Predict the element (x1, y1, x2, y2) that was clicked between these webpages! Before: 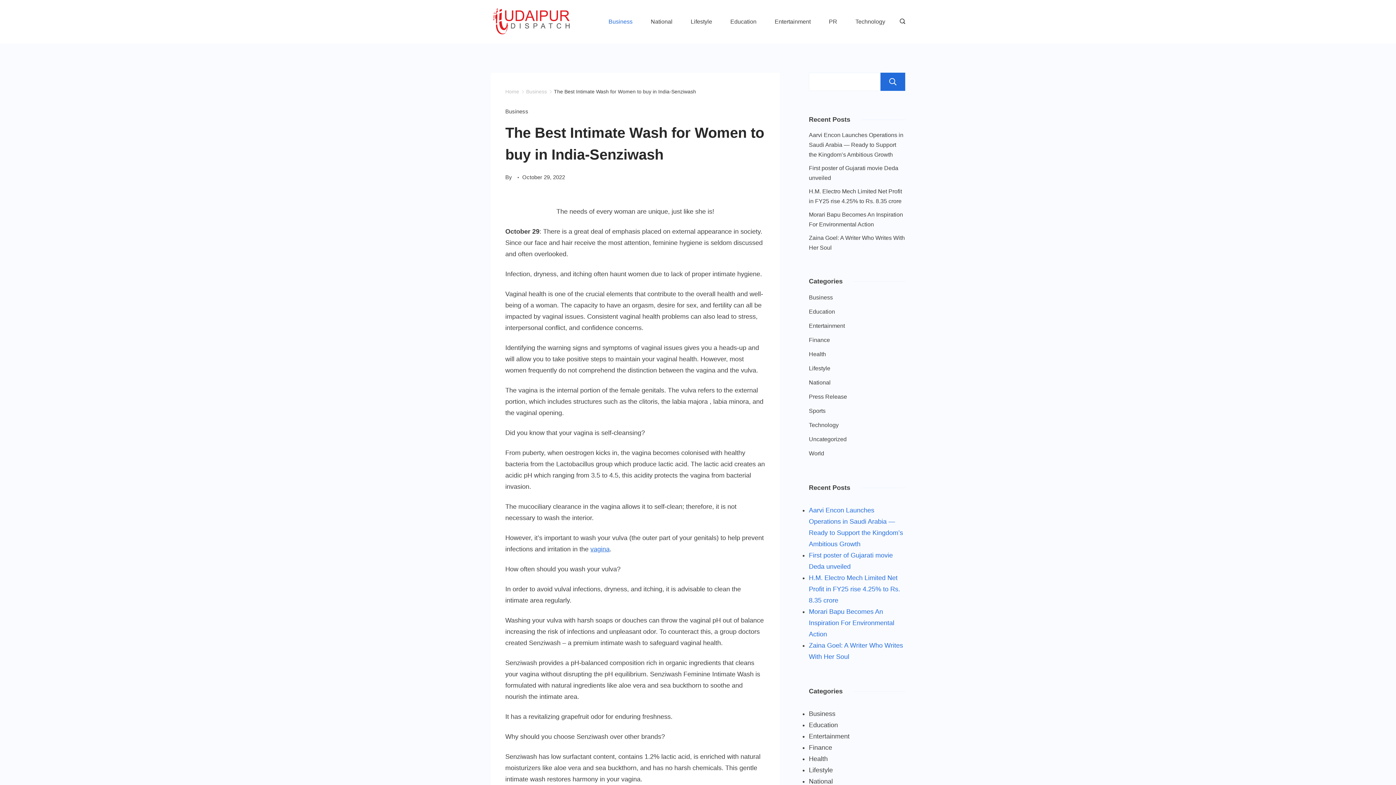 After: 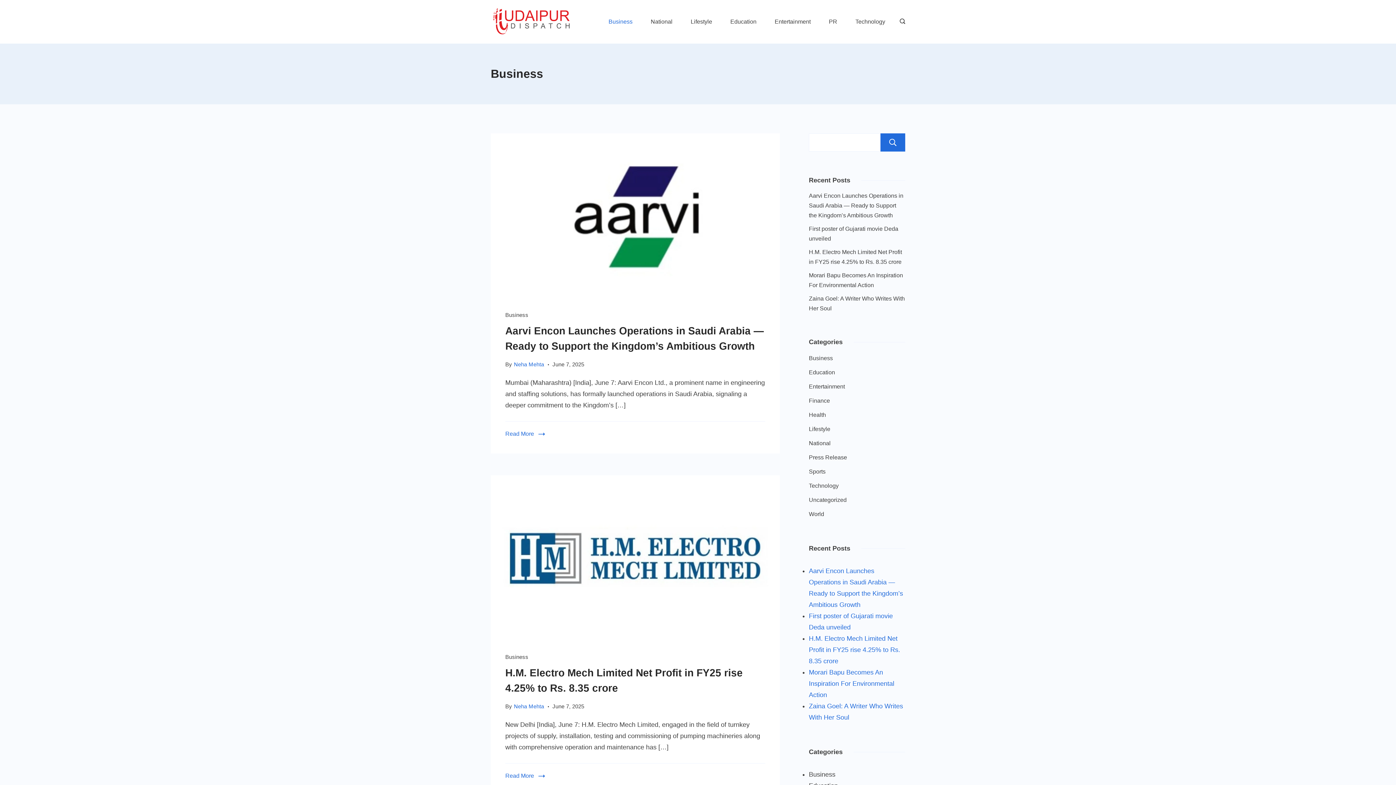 Action: label: Business bbox: (526, 88, 547, 94)